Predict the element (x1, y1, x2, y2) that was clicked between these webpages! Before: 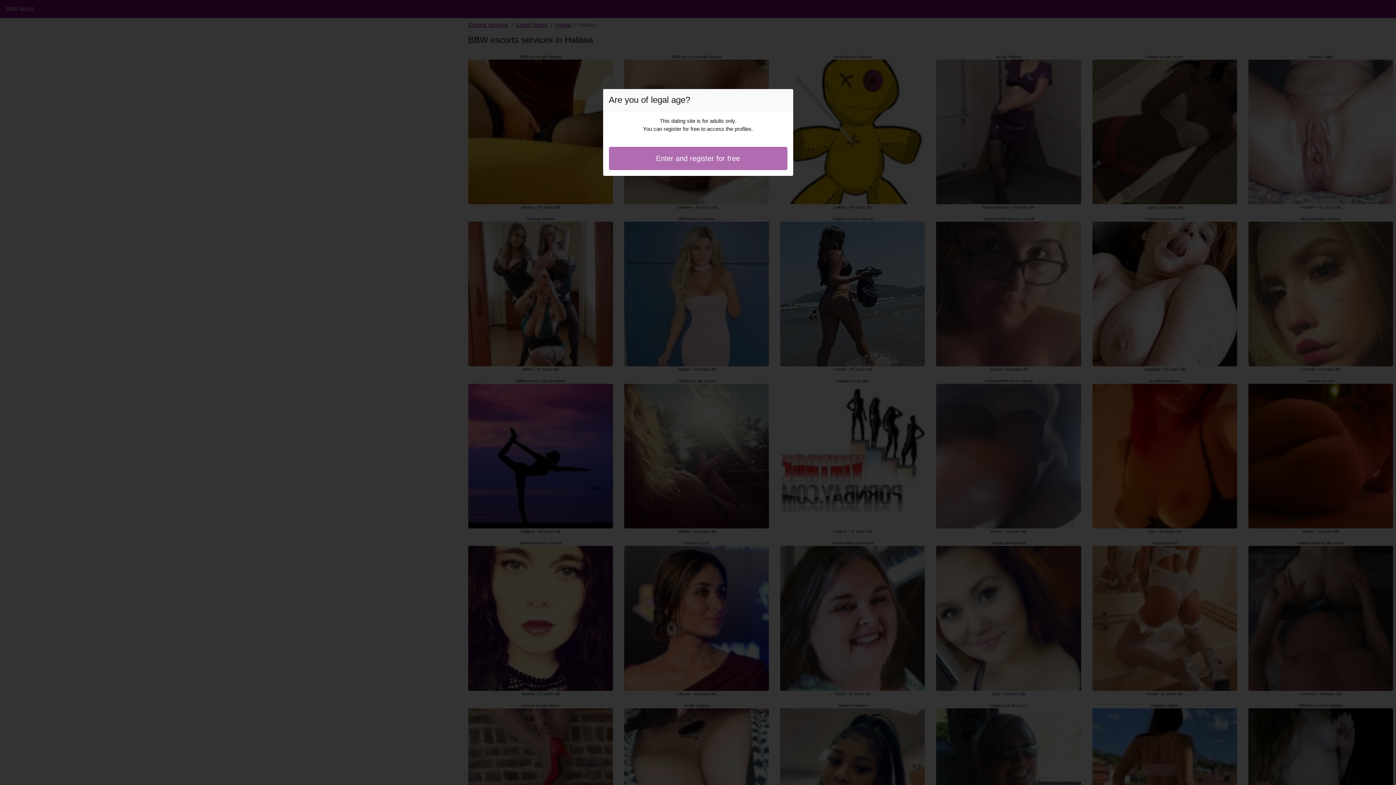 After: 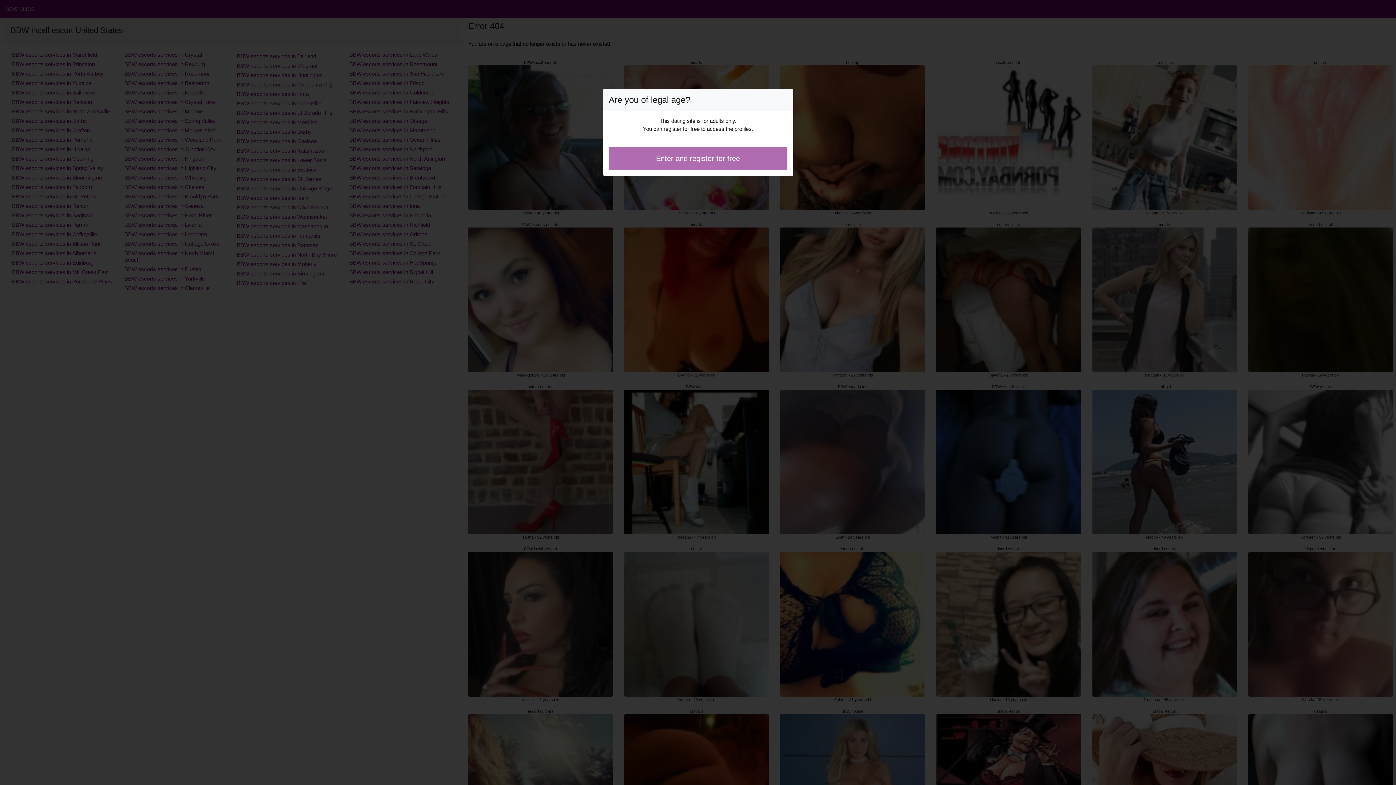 Action: bbox: (608, 146, 787, 170) label: Enter and register for free